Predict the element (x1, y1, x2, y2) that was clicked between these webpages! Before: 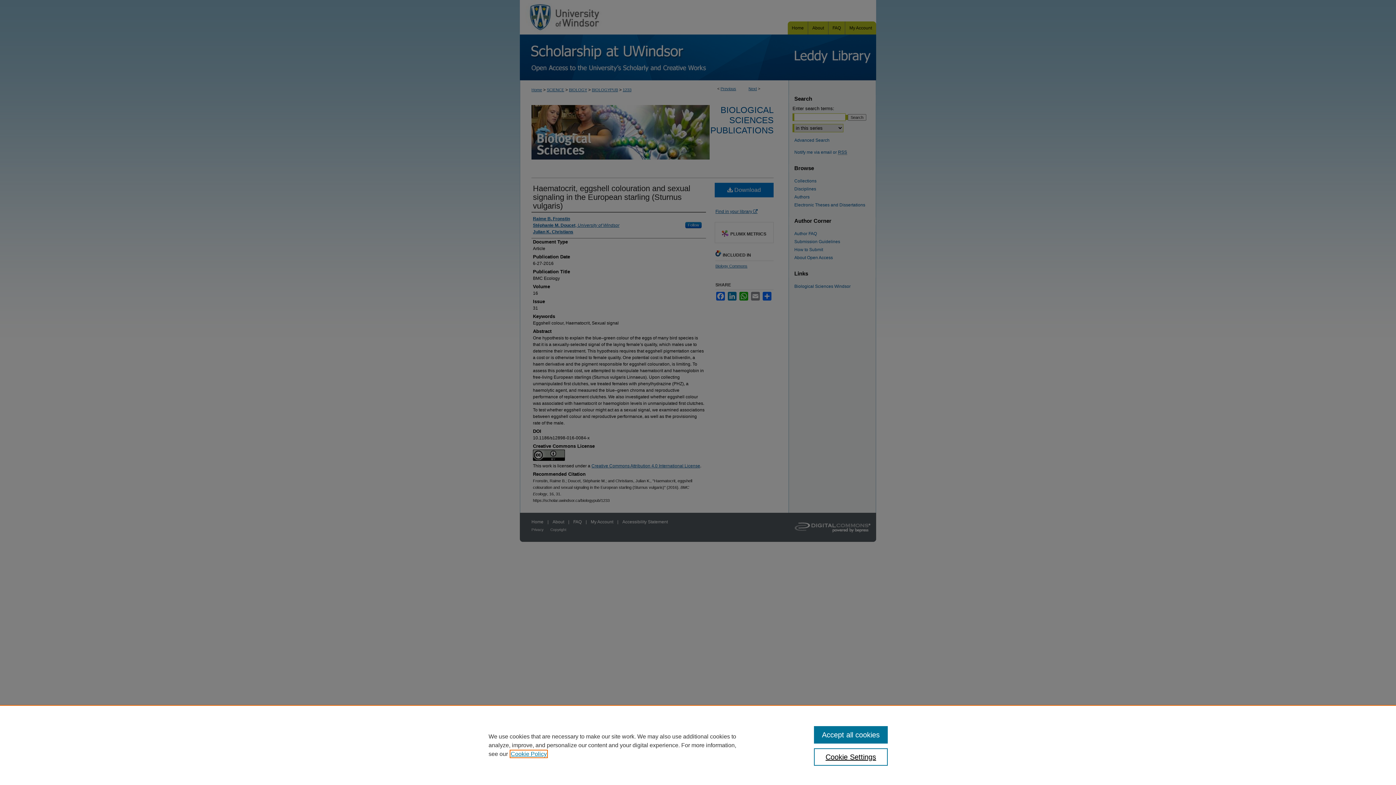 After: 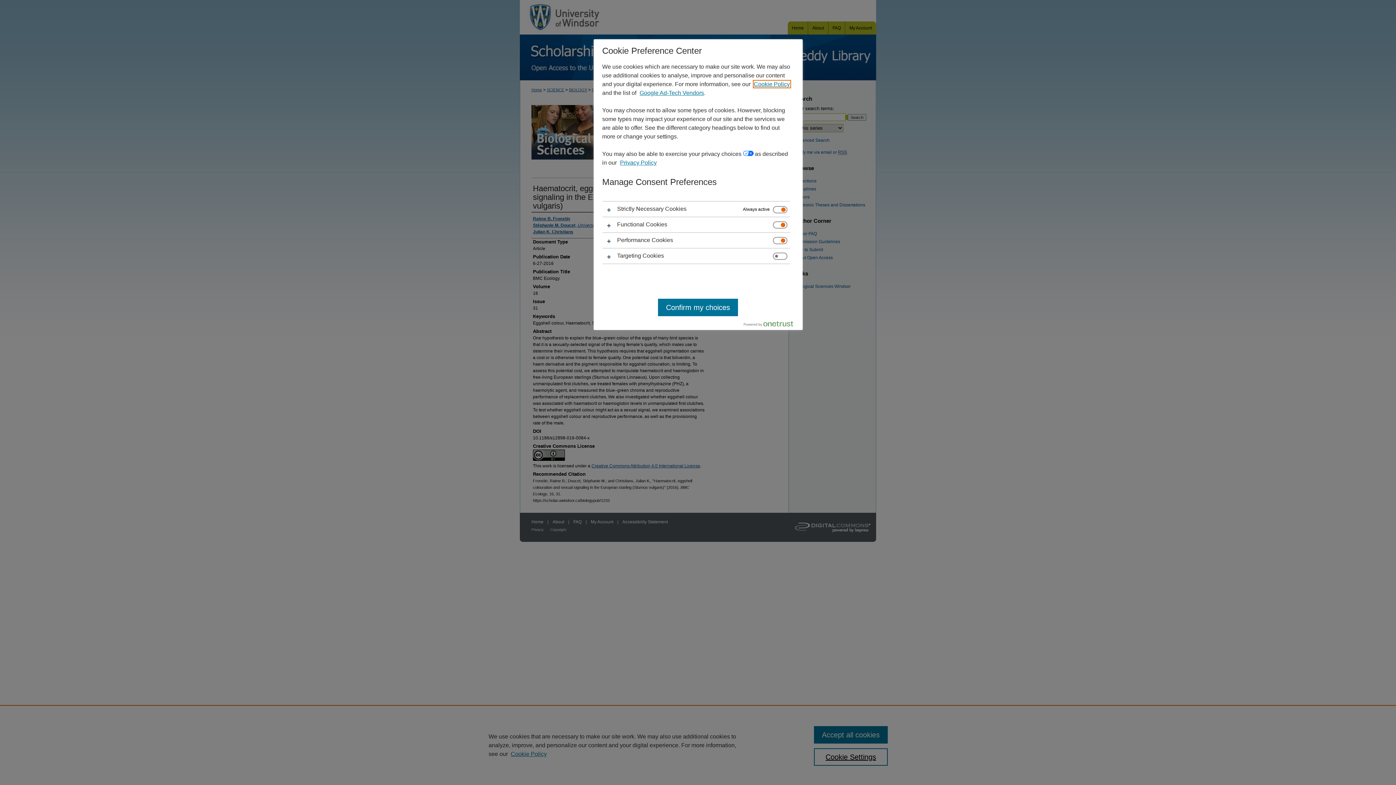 Action: label: Cookie Settings bbox: (814, 748, 887, 766)